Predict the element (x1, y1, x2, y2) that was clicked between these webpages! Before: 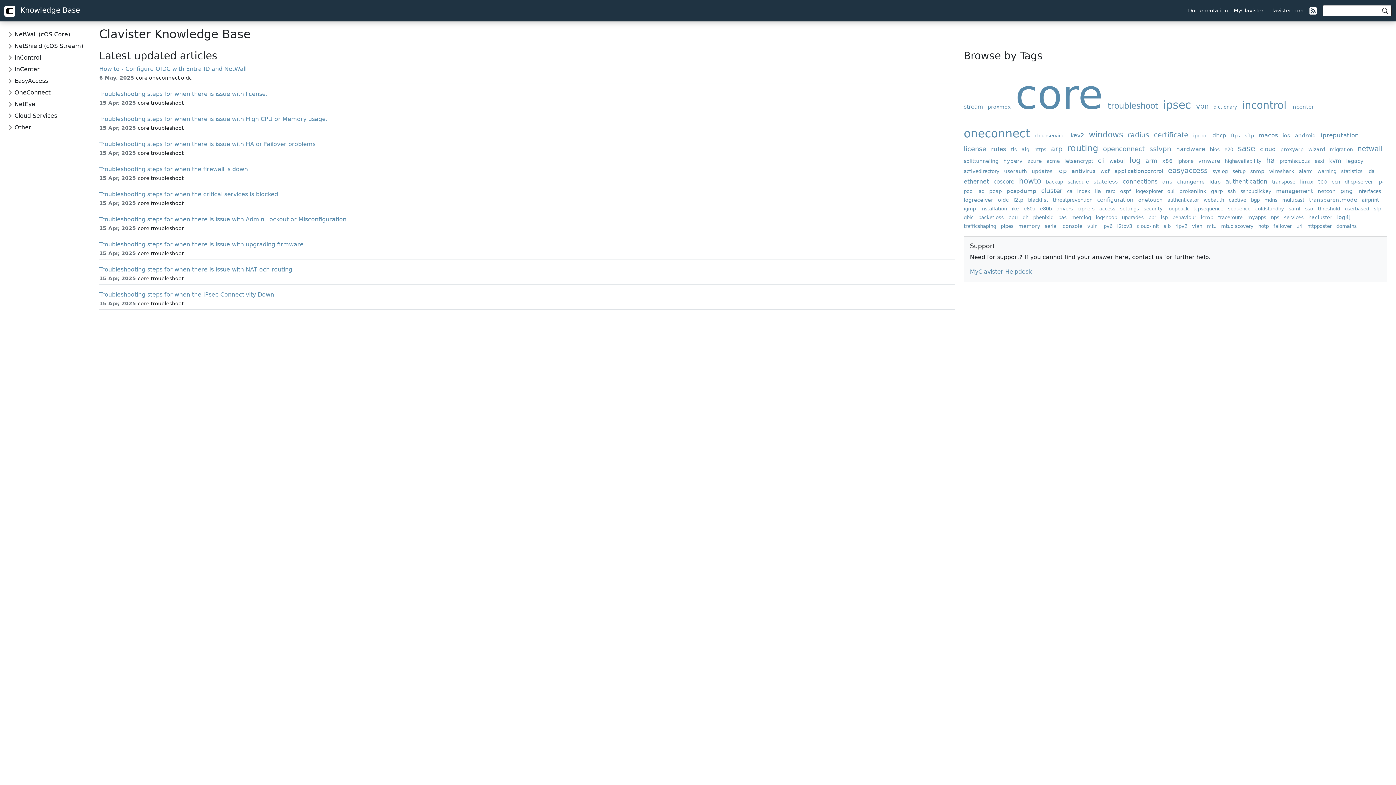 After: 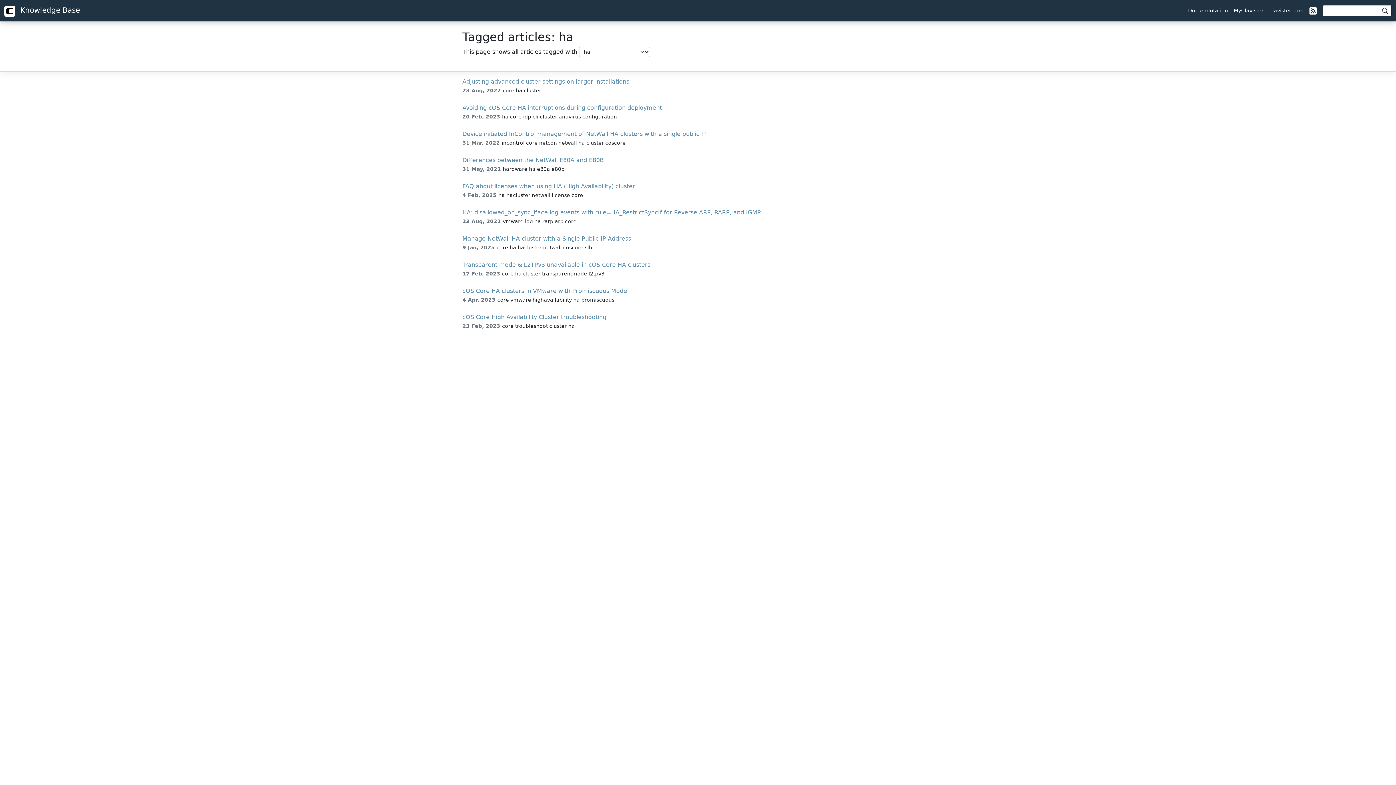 Action: label: ha bbox: (1266, 156, 1278, 164)